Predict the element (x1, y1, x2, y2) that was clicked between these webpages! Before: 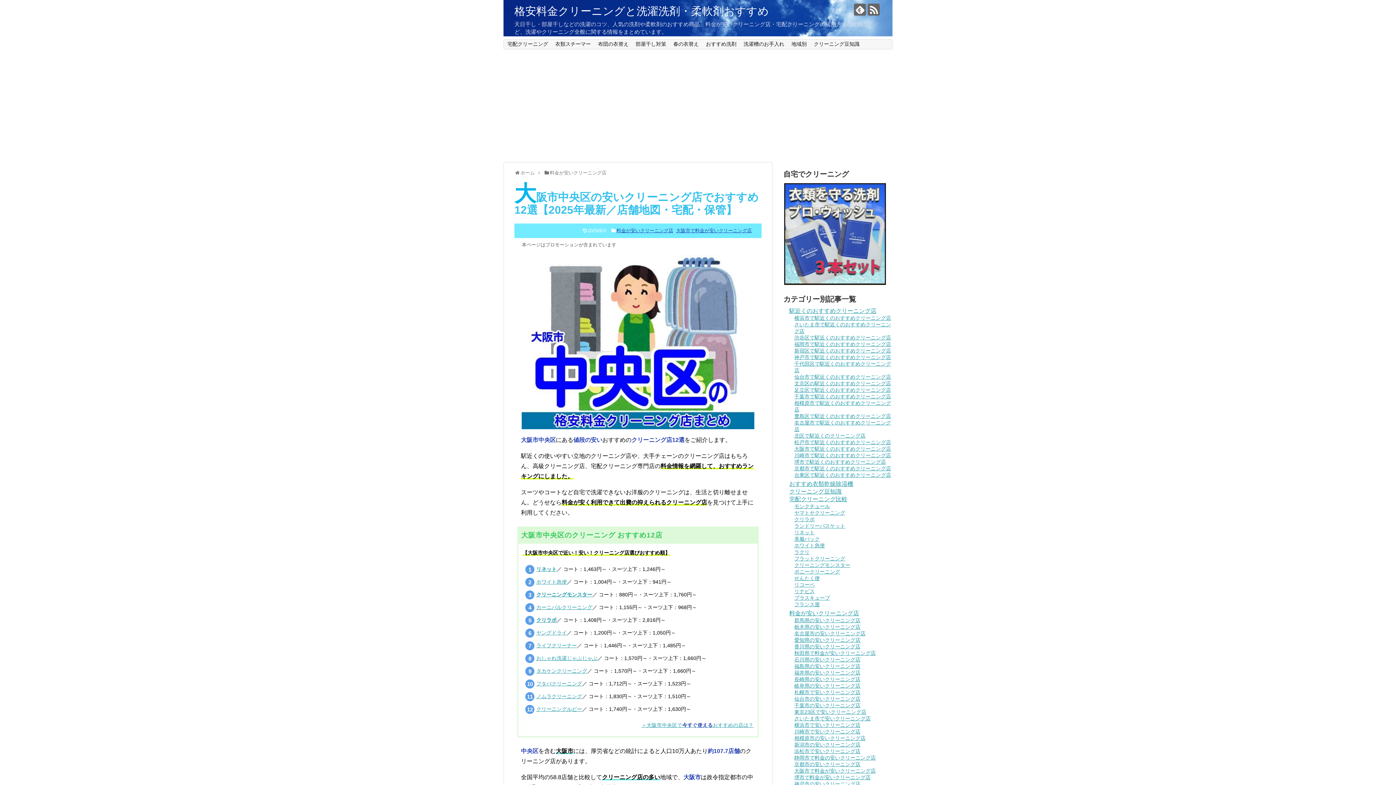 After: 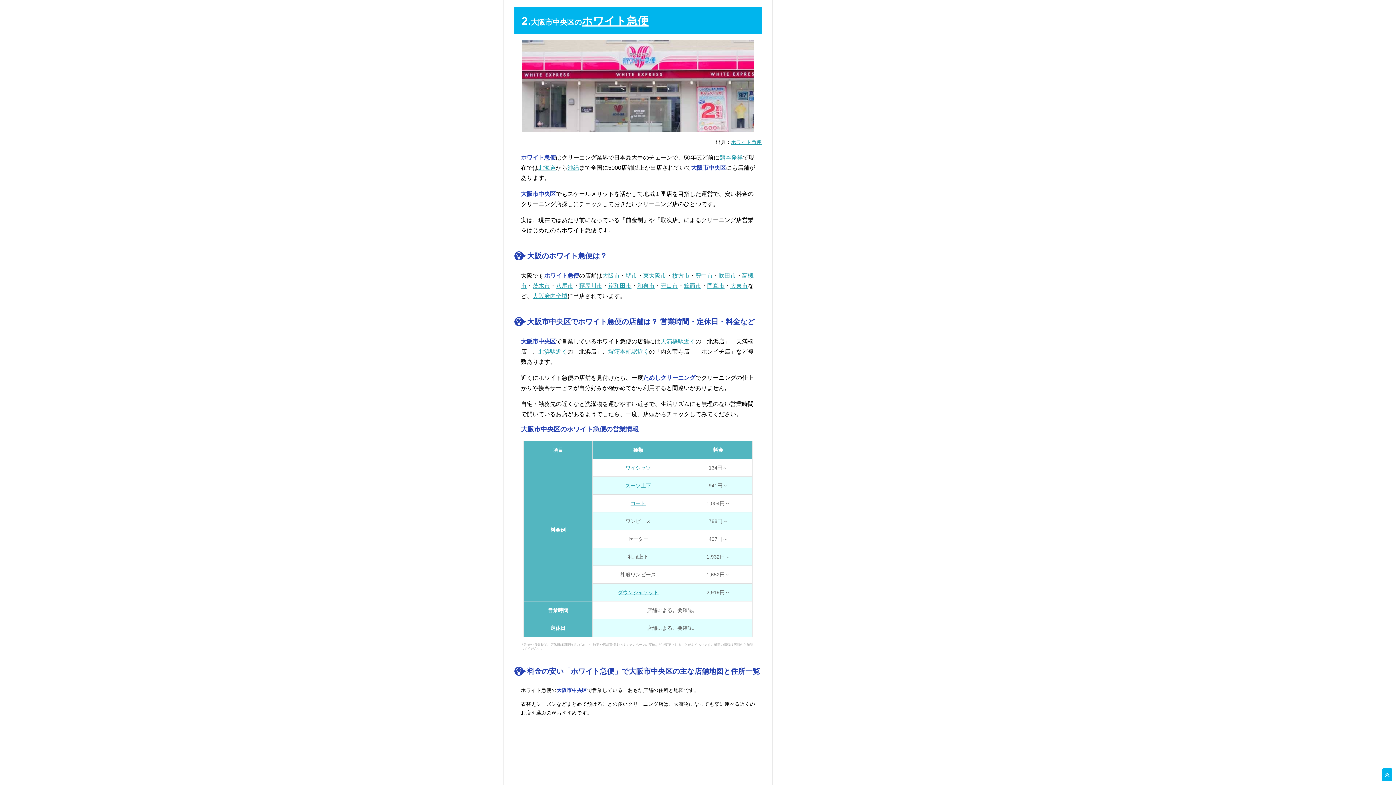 Action: bbox: (536, 579, 566, 585) label: ホワイト急便